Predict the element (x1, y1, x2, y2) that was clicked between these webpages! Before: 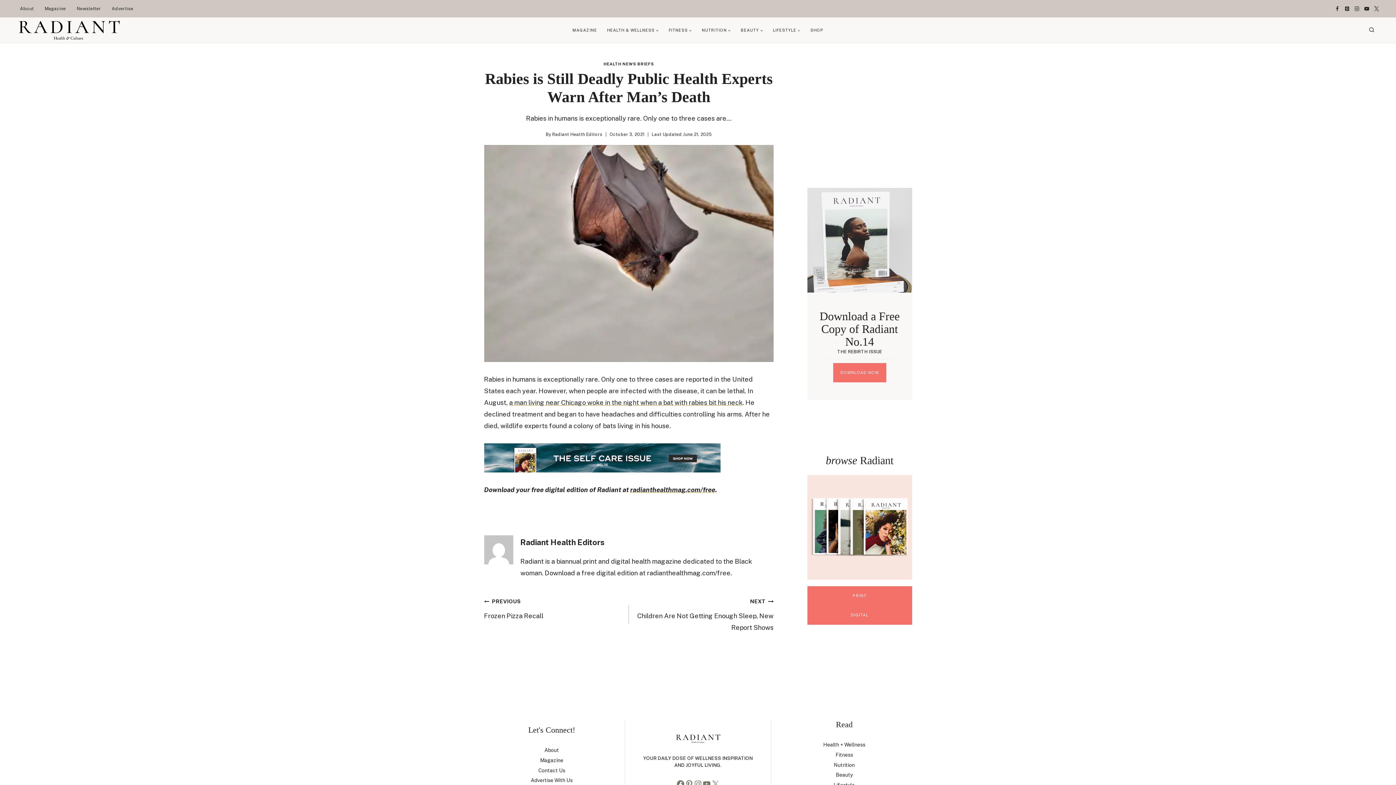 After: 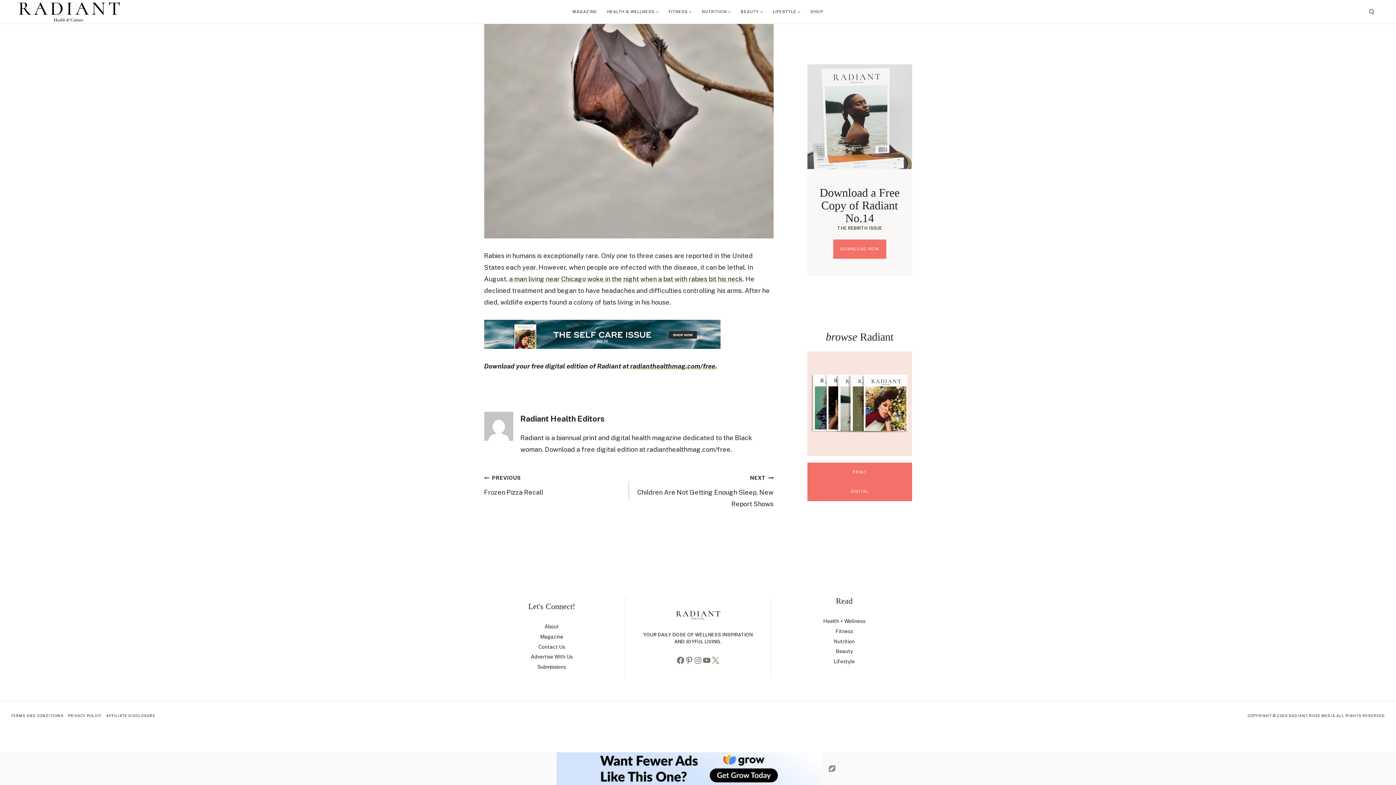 Action: bbox: (711, 780, 719, 788) label: X